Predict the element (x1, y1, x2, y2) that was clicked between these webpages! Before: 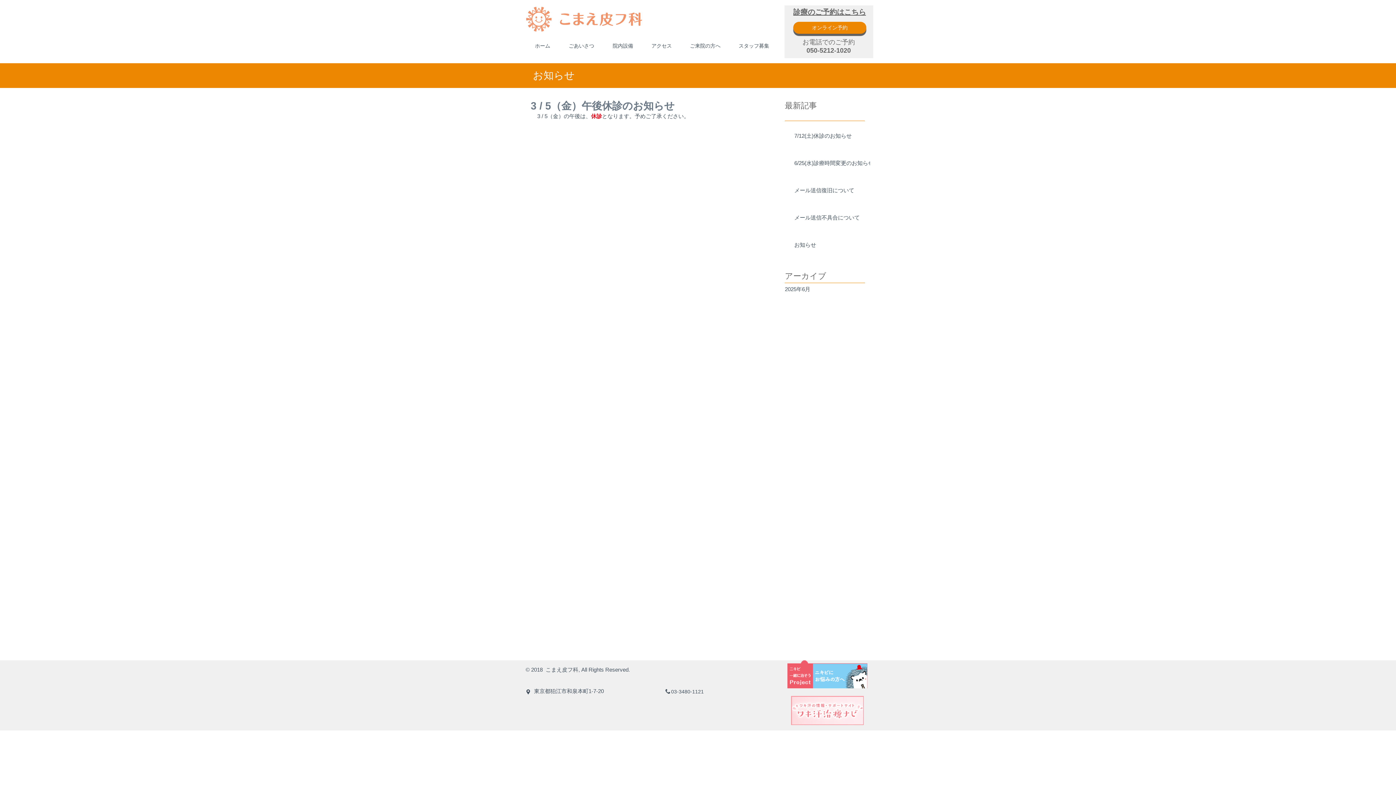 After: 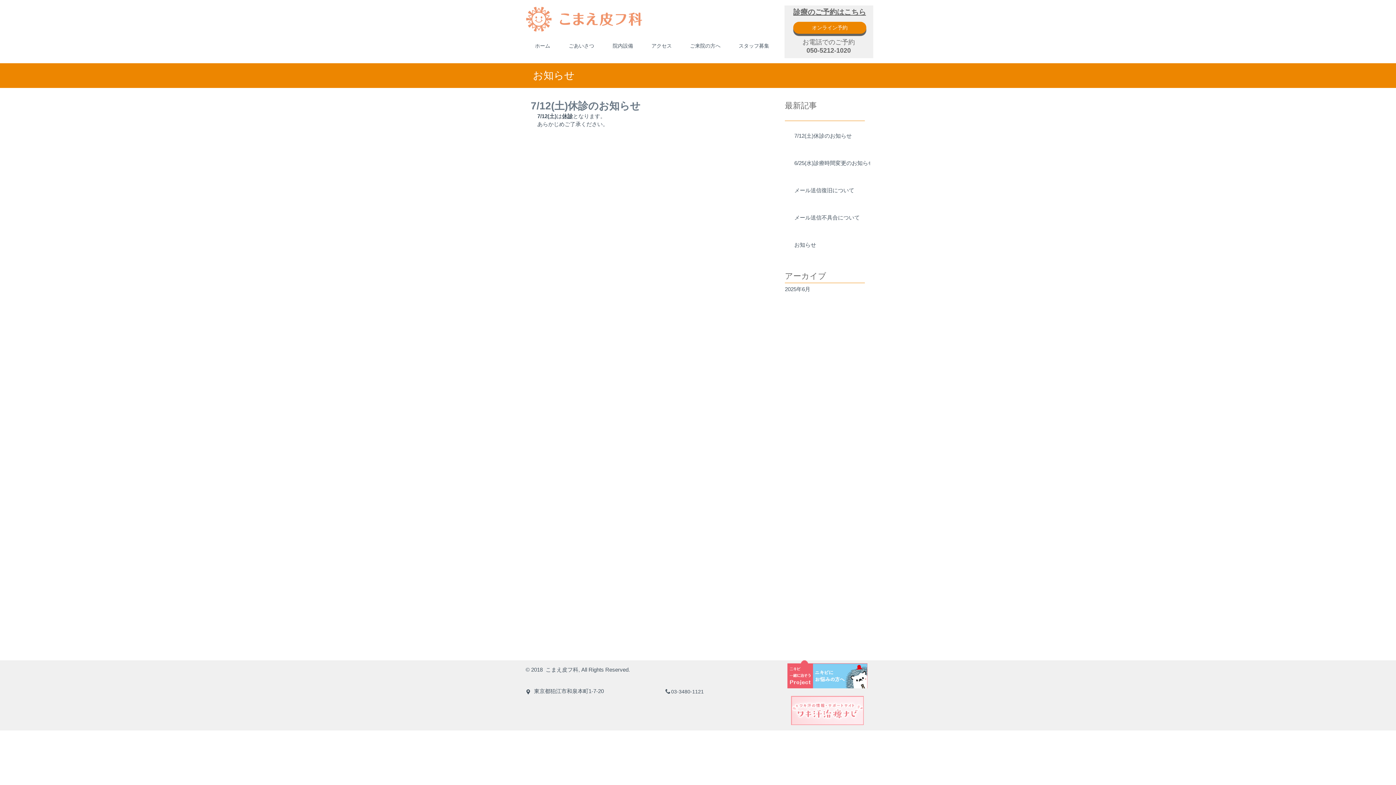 Action: label: 7/12(土)休診のお知らせ bbox: (794, 132, 874, 142)